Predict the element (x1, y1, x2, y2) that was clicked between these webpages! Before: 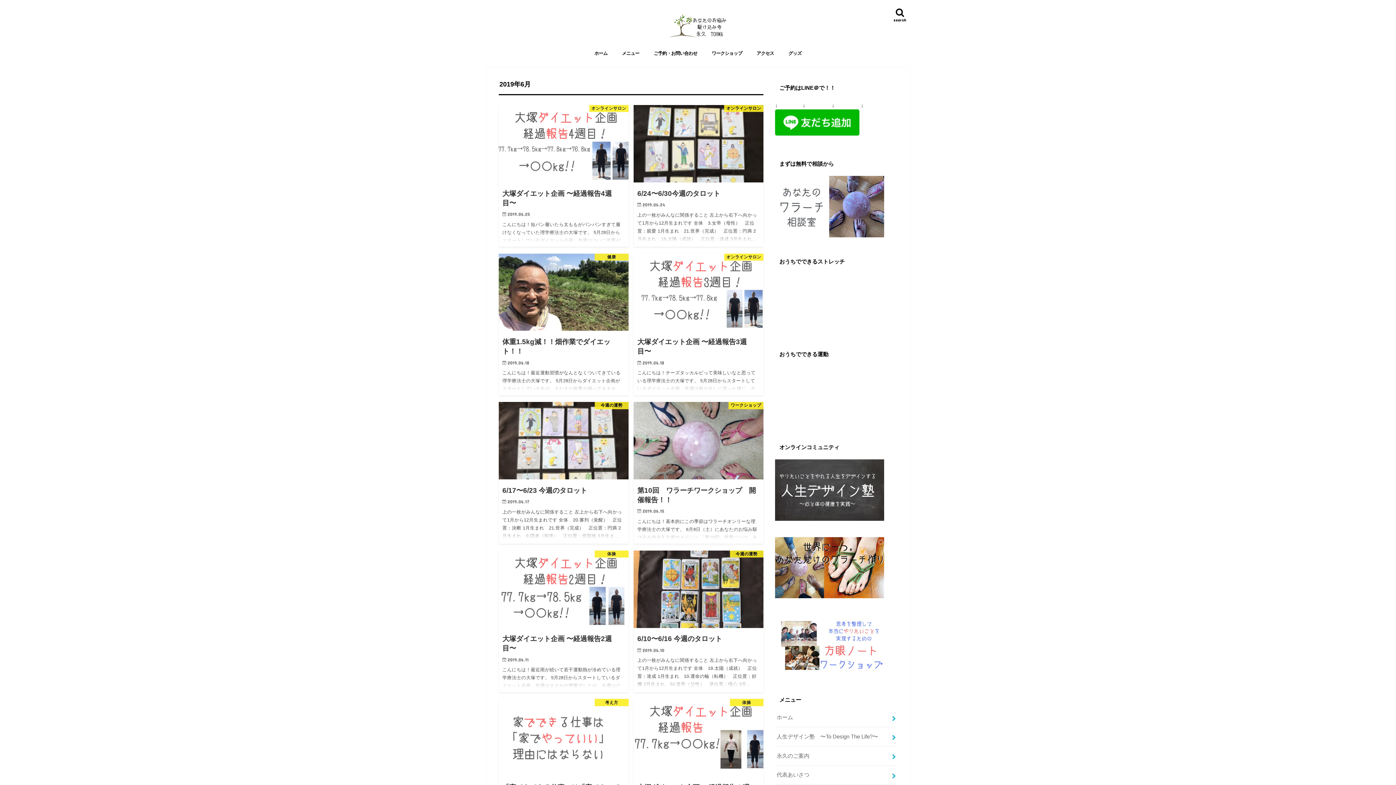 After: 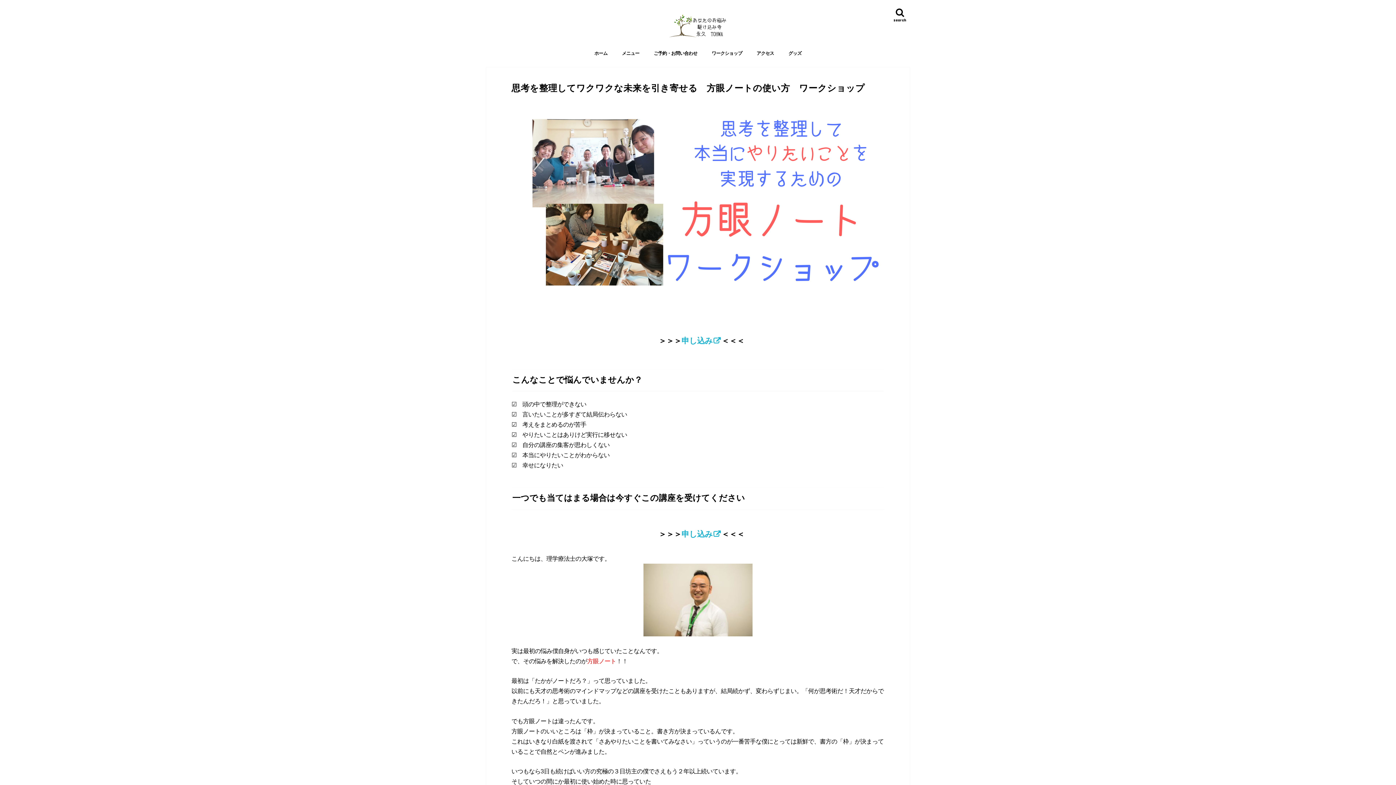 Action: bbox: (775, 669, 884, 675)